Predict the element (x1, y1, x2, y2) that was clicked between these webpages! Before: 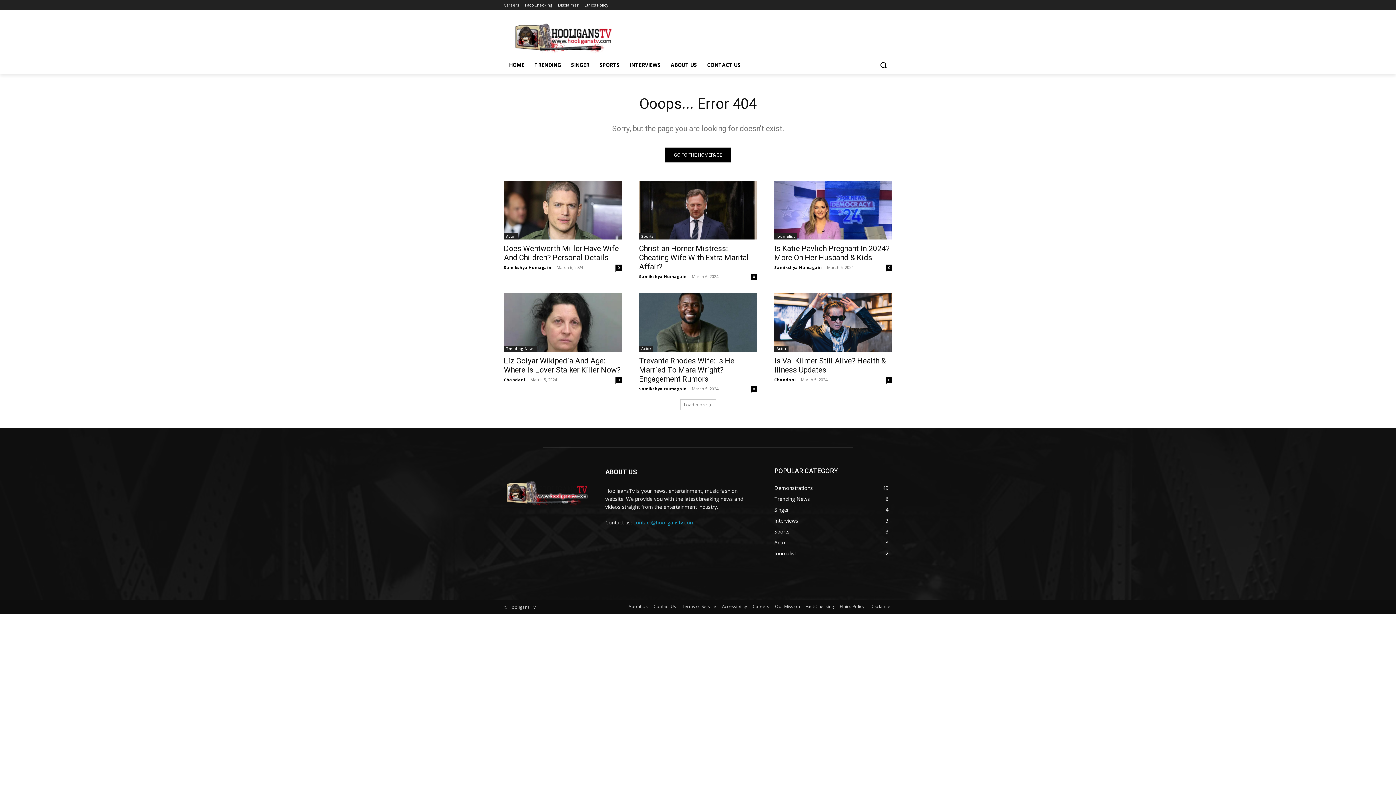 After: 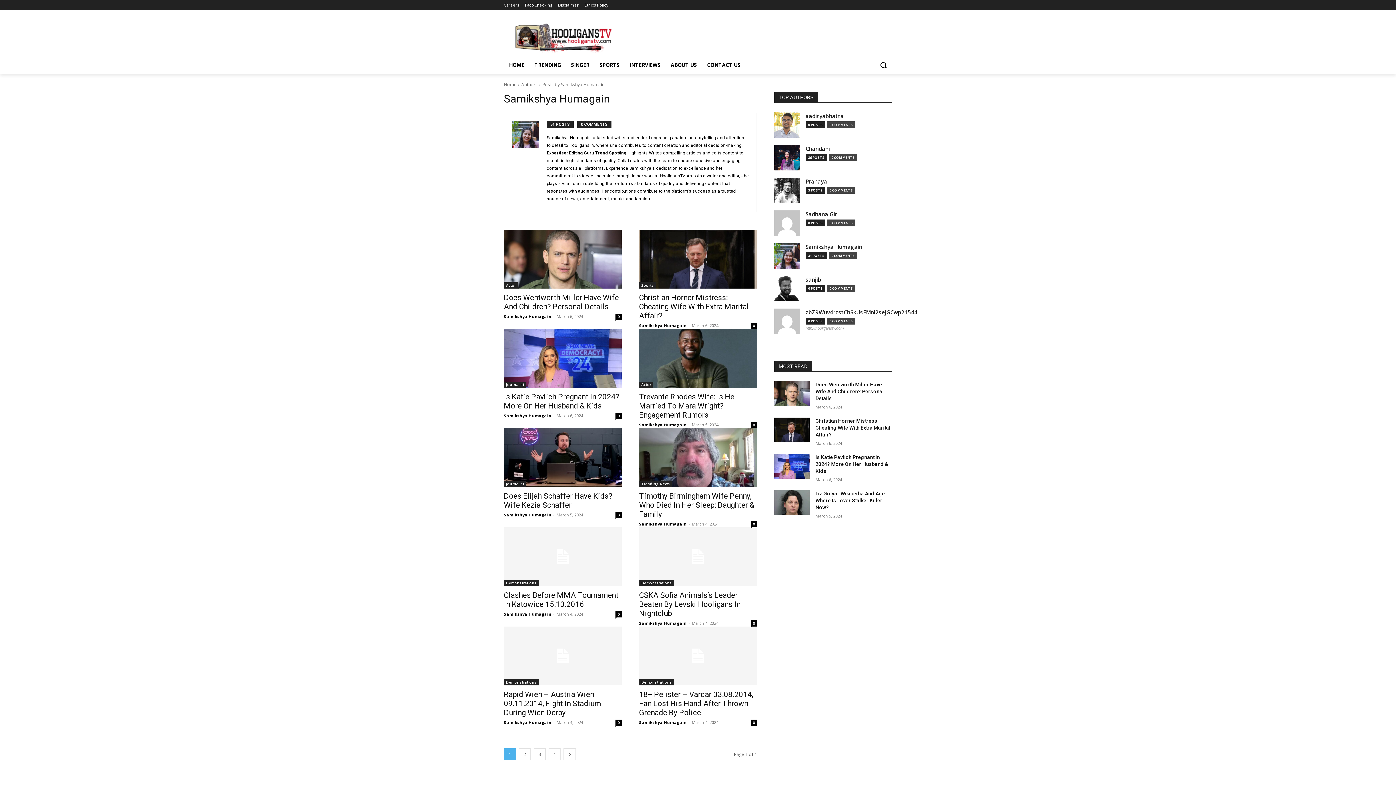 Action: bbox: (639, 273, 686, 279) label: Samikshya Humagain